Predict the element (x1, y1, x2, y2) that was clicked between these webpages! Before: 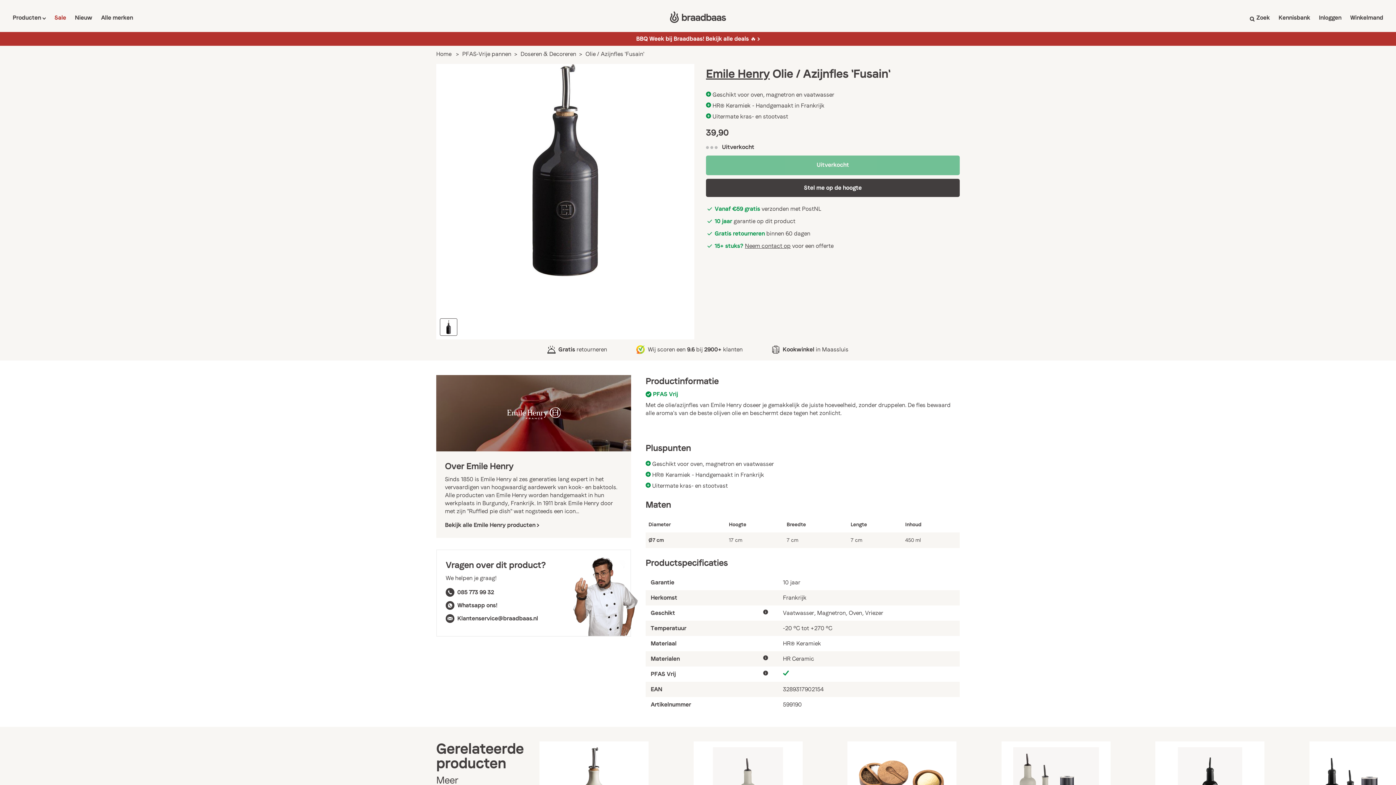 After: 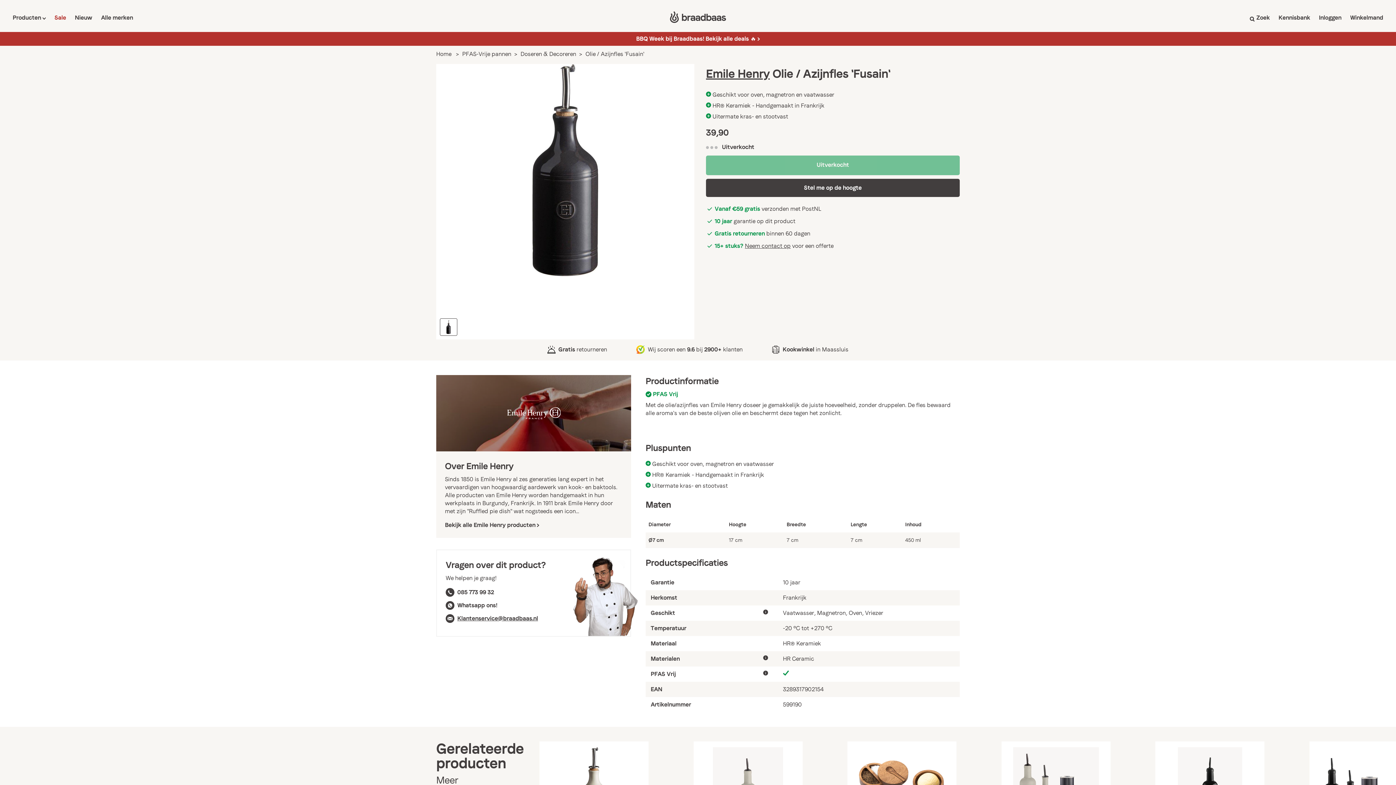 Action: bbox: (457, 614, 538, 622) label: Klantenservice@braadbaas.nl